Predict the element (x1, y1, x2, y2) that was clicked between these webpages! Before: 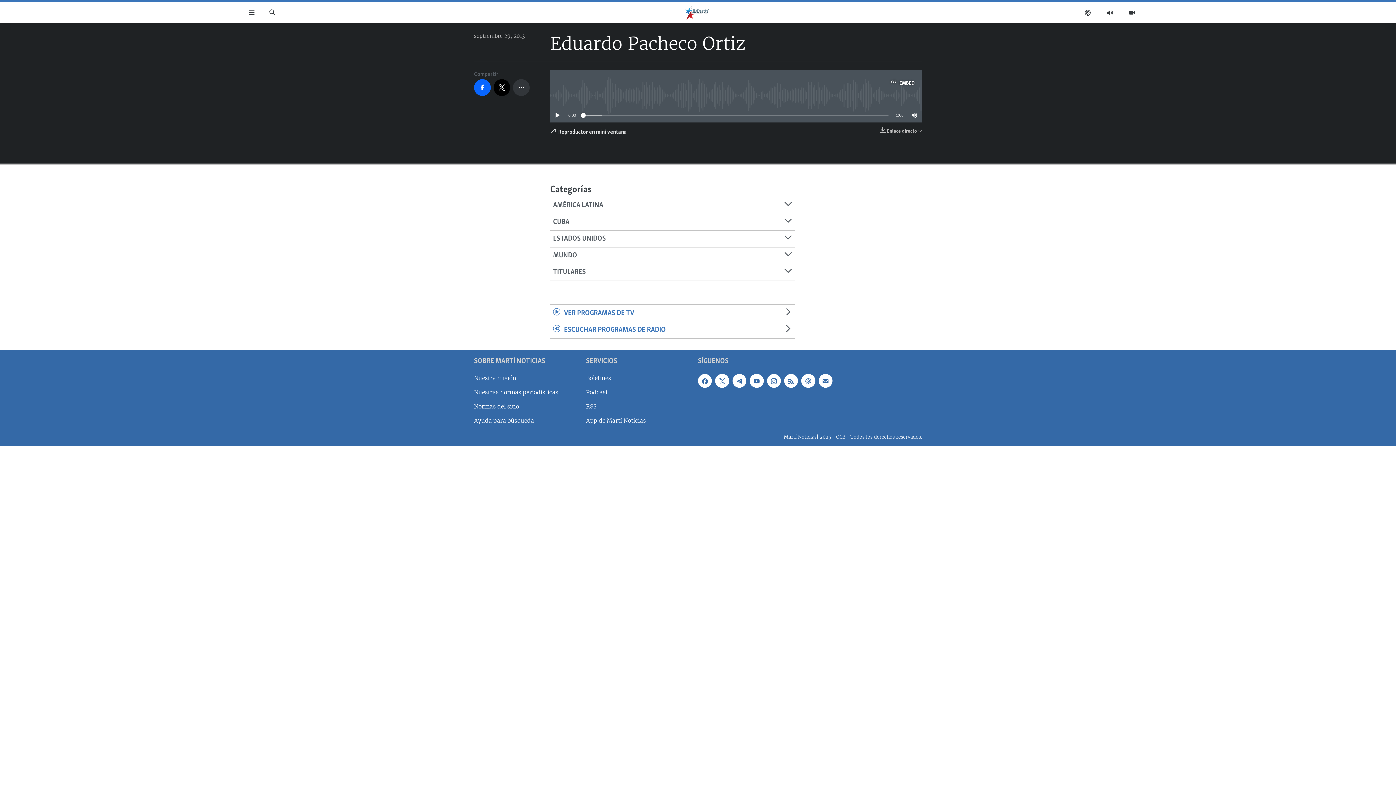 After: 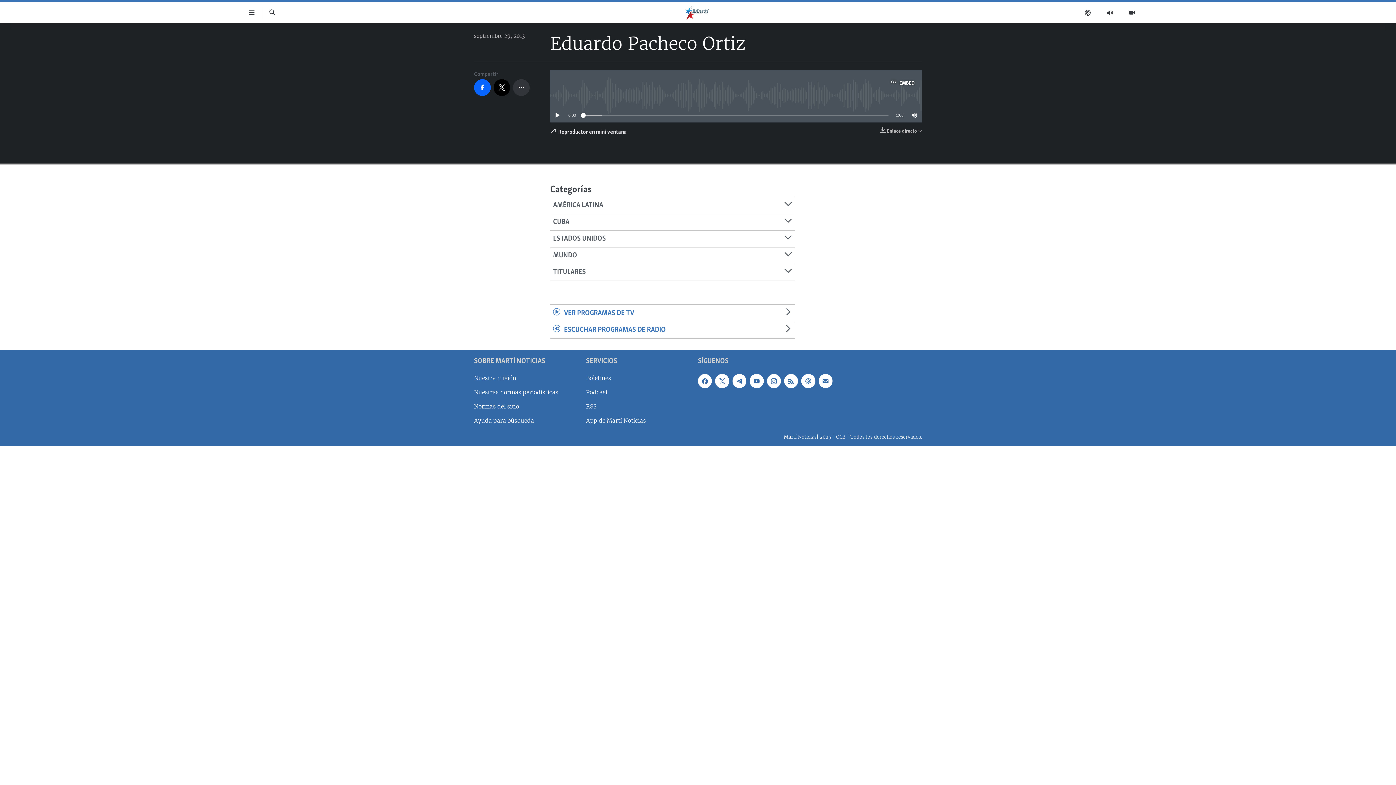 Action: label: Nuestras normas periodísticas bbox: (474, 388, 581, 396)